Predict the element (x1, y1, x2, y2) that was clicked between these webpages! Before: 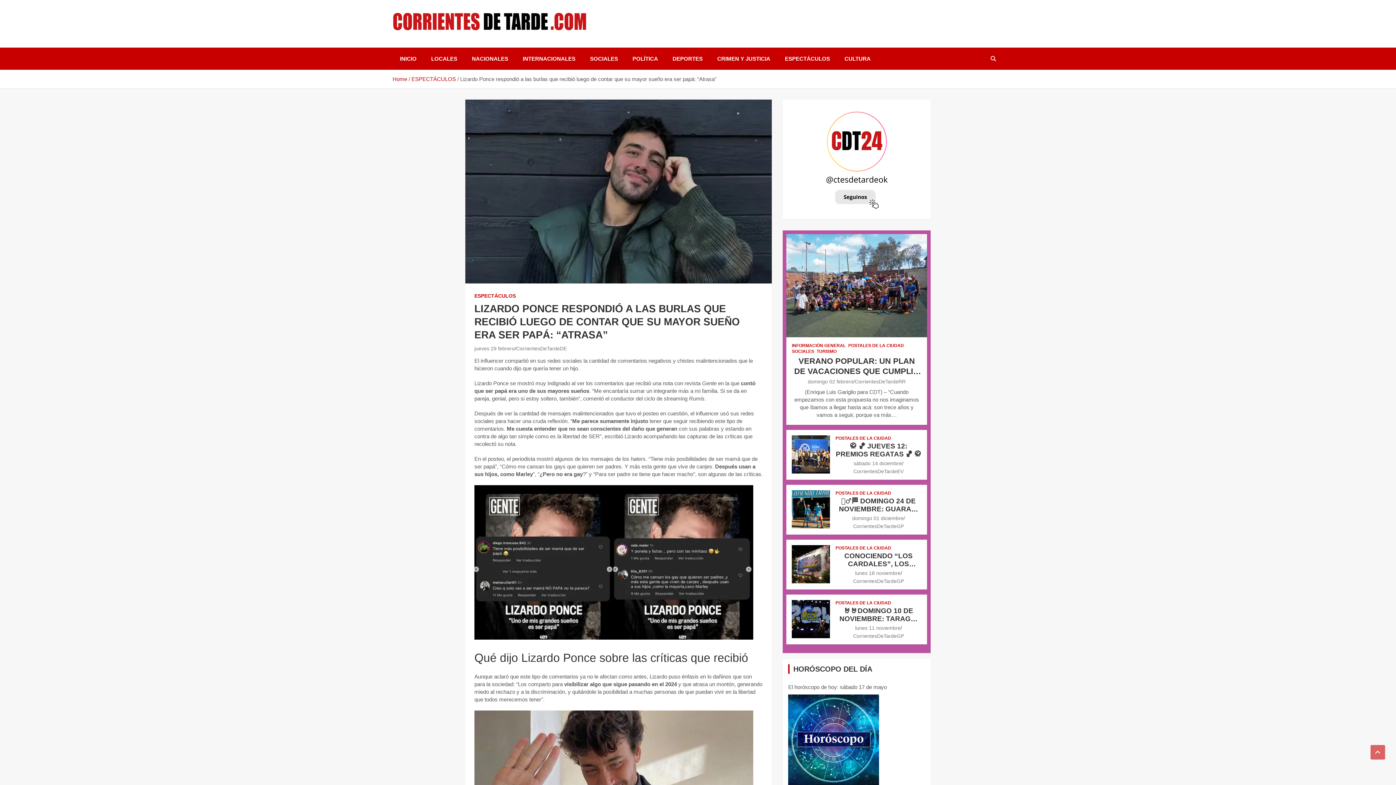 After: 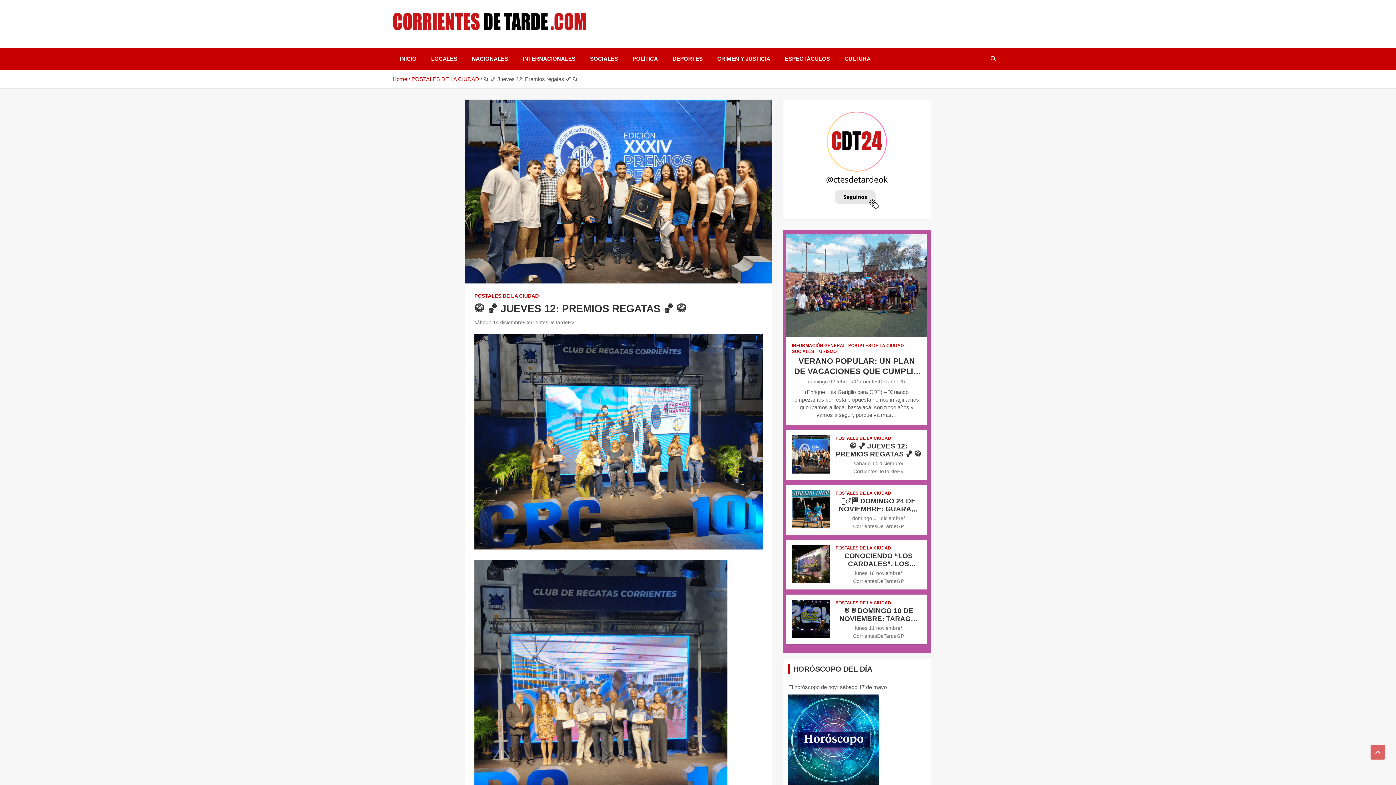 Action: bbox: (792, 435, 830, 474)